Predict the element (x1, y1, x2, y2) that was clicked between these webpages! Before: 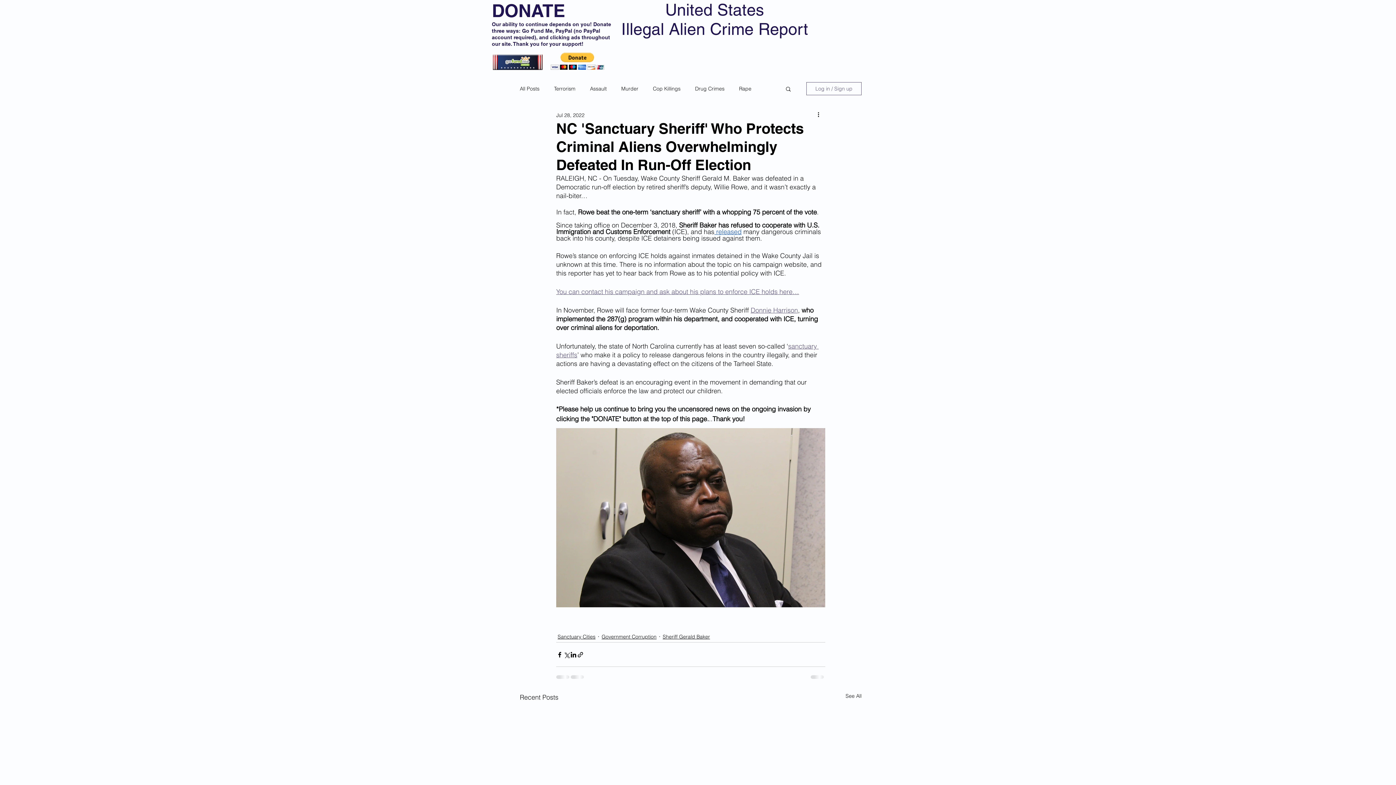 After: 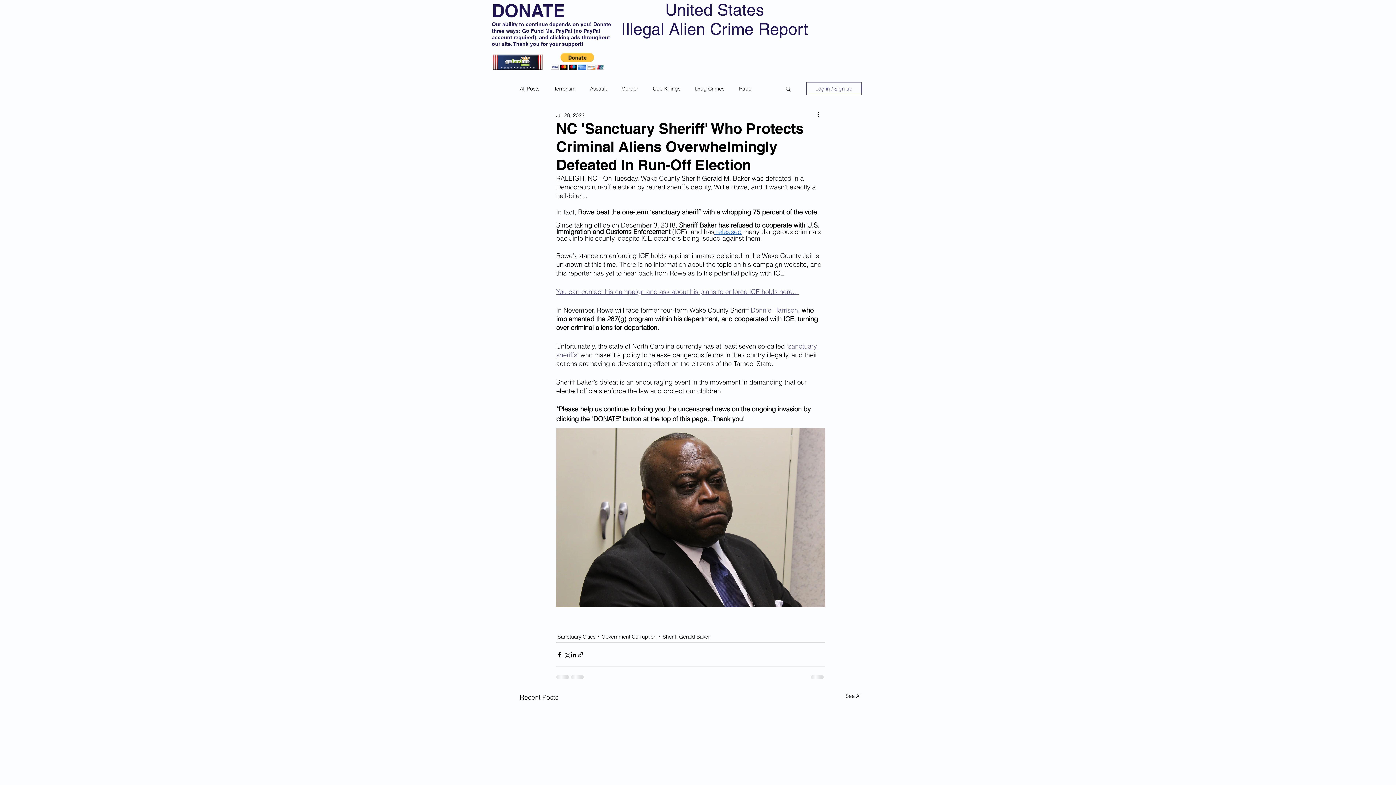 Action: label: Log in / Sign up bbox: (806, 82, 861, 95)